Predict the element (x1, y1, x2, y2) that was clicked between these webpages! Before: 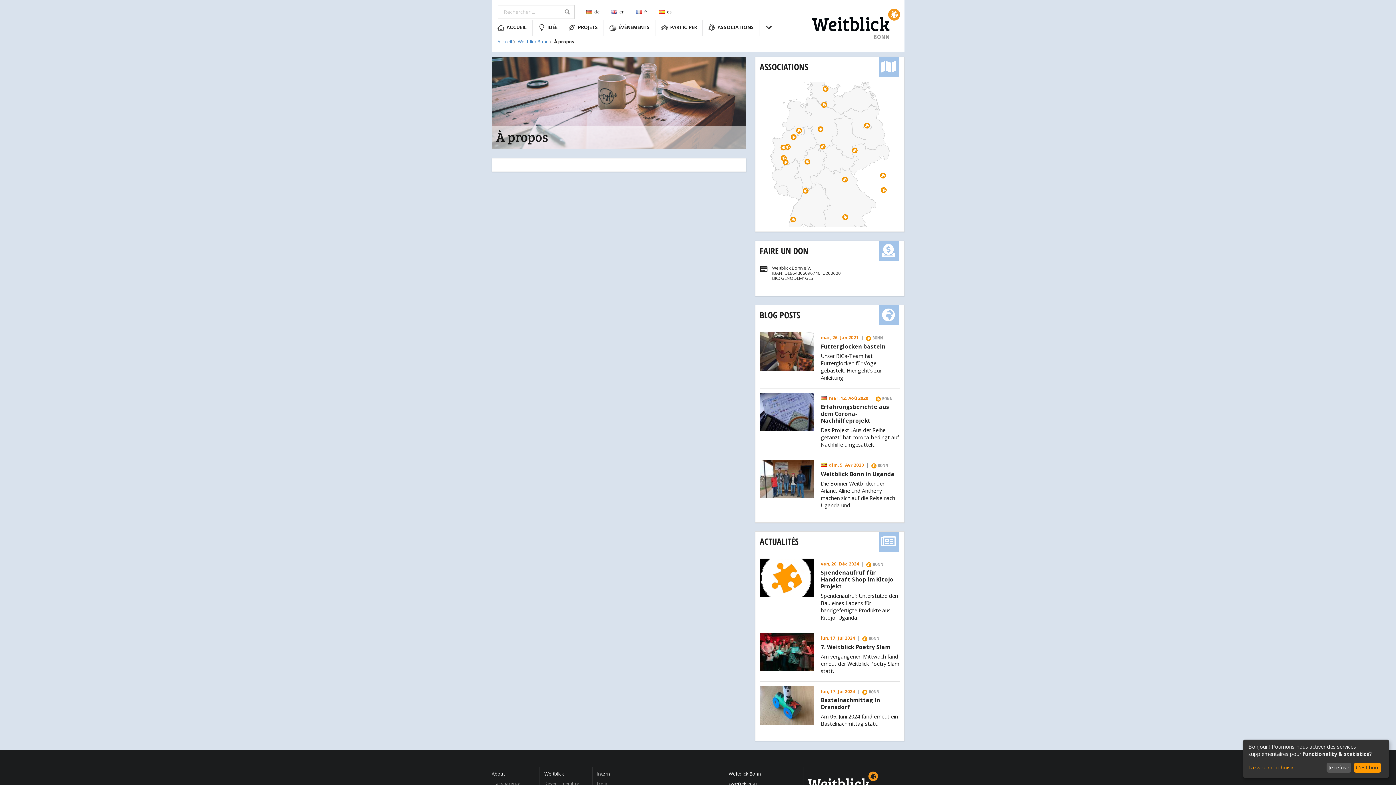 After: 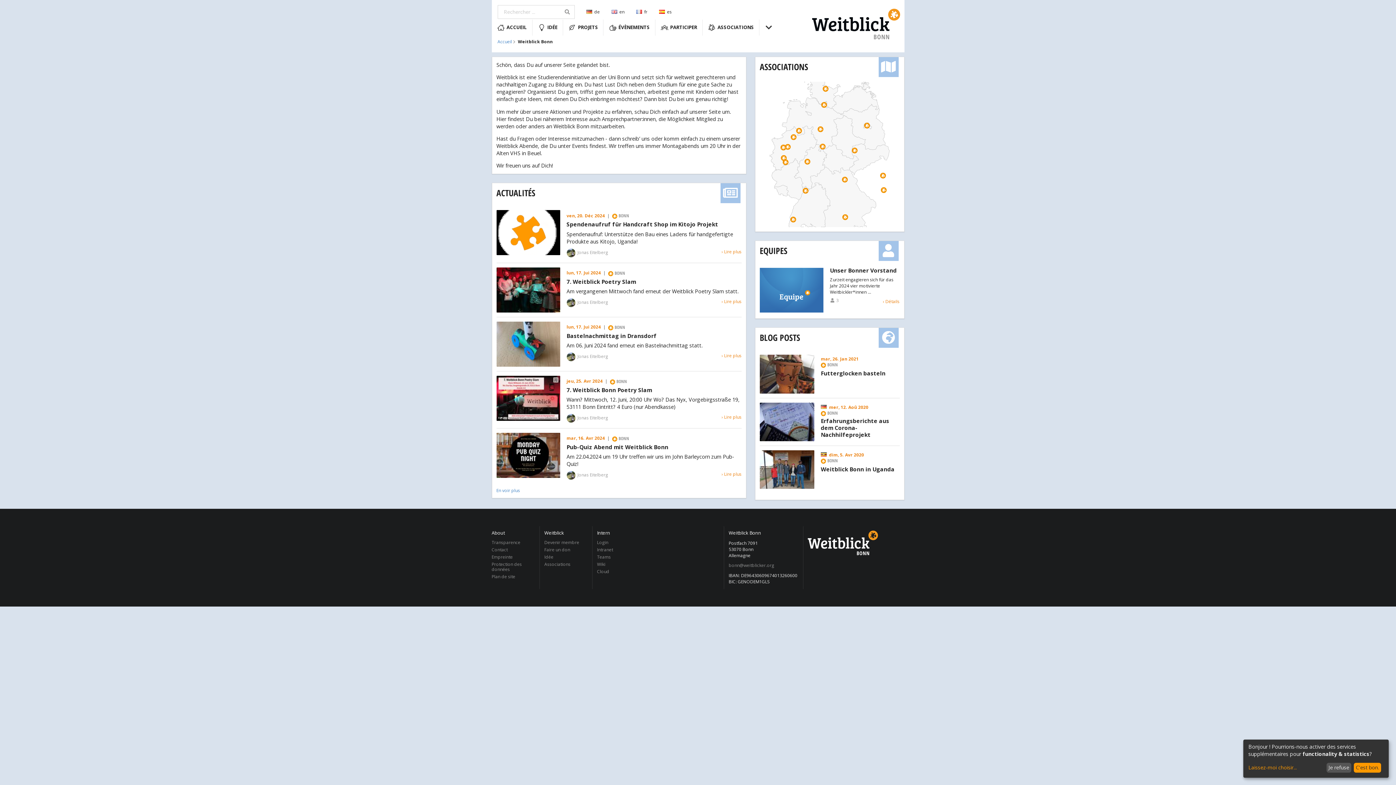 Action: bbox: (807, 772, 878, 797) label: BONN